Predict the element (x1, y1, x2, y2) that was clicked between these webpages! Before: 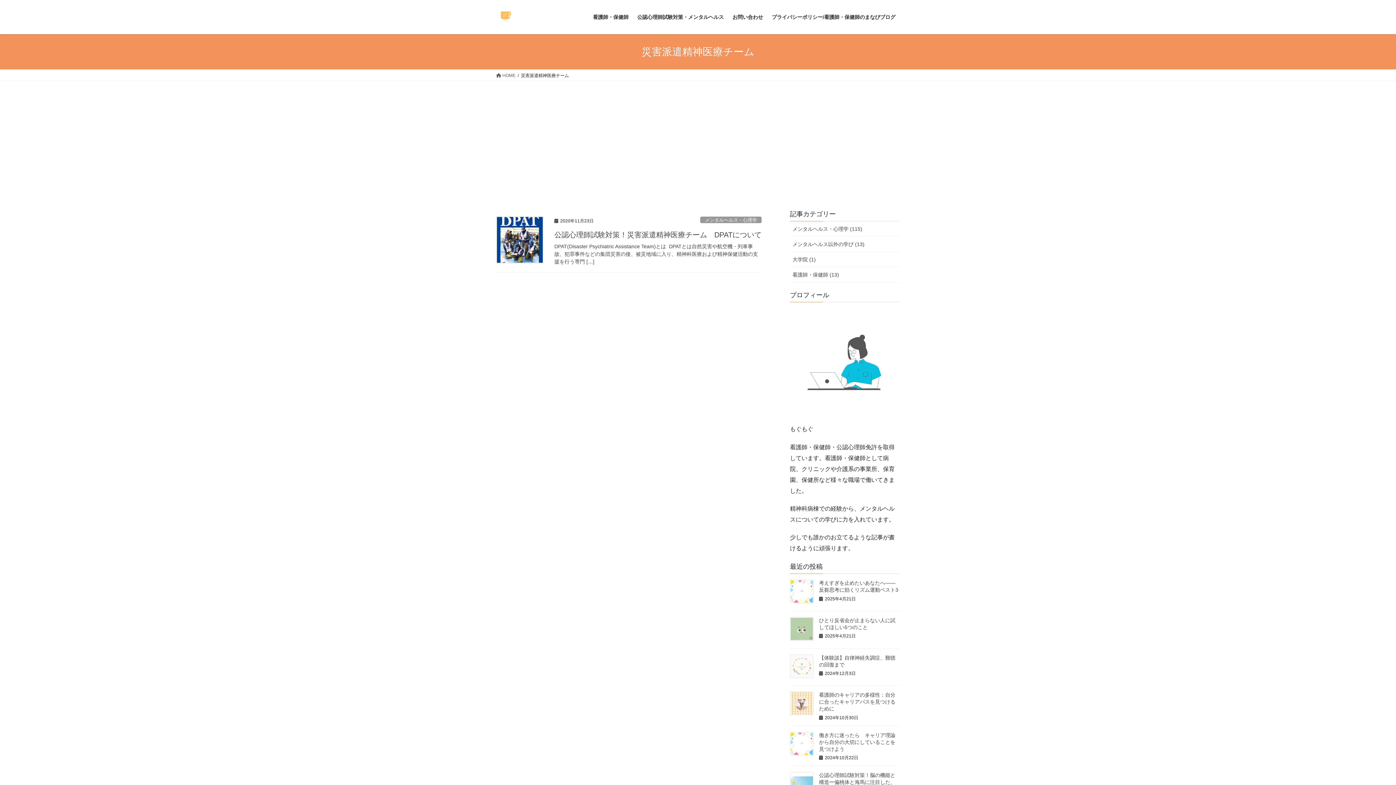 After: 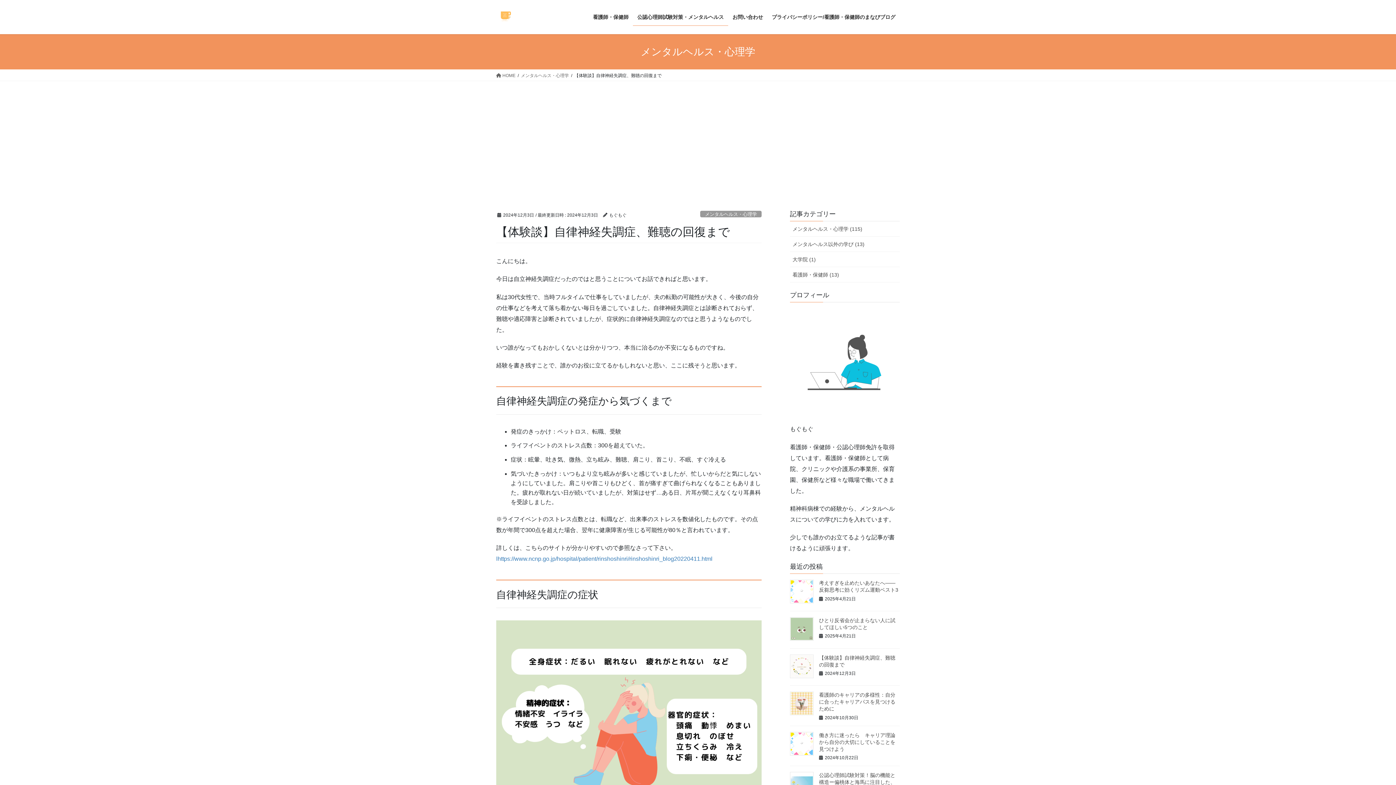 Action: bbox: (790, 654, 813, 678)